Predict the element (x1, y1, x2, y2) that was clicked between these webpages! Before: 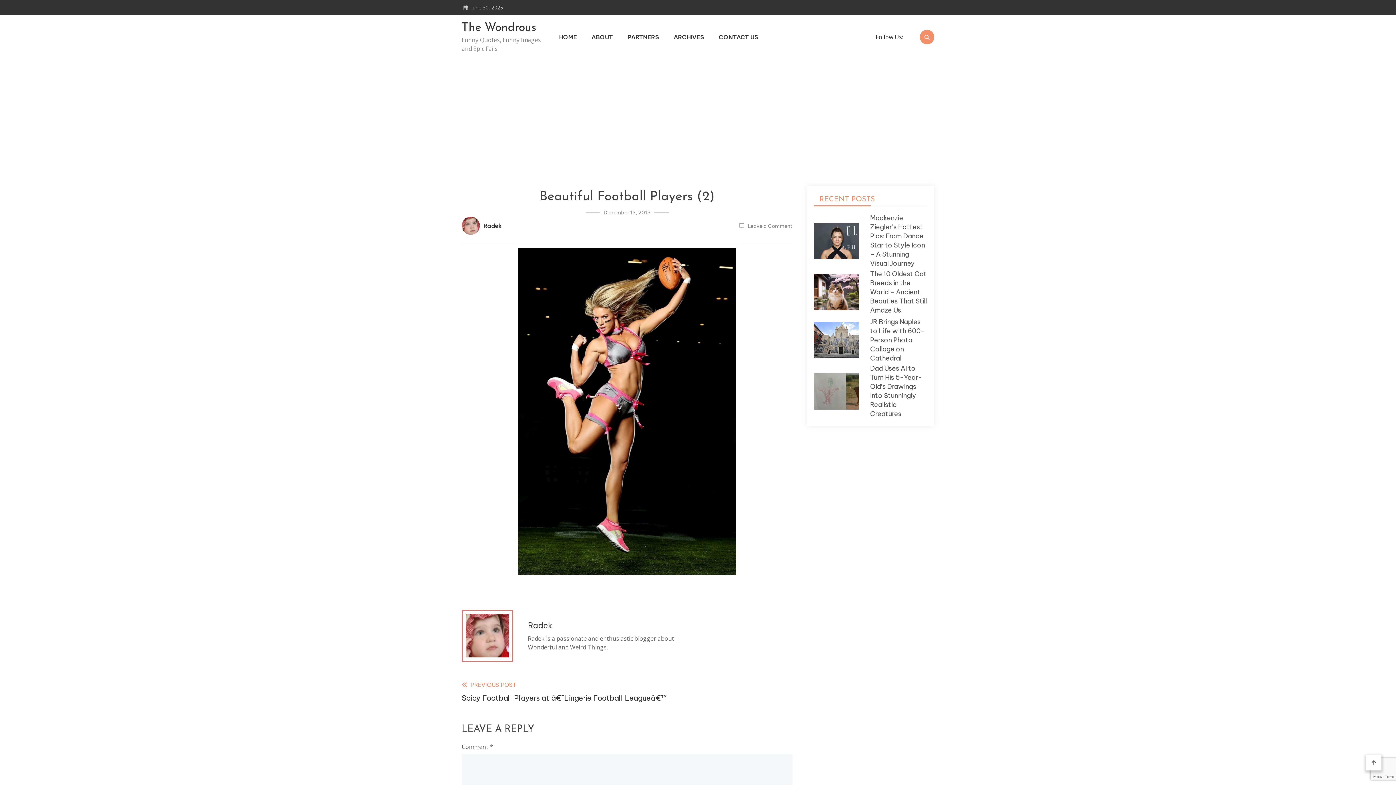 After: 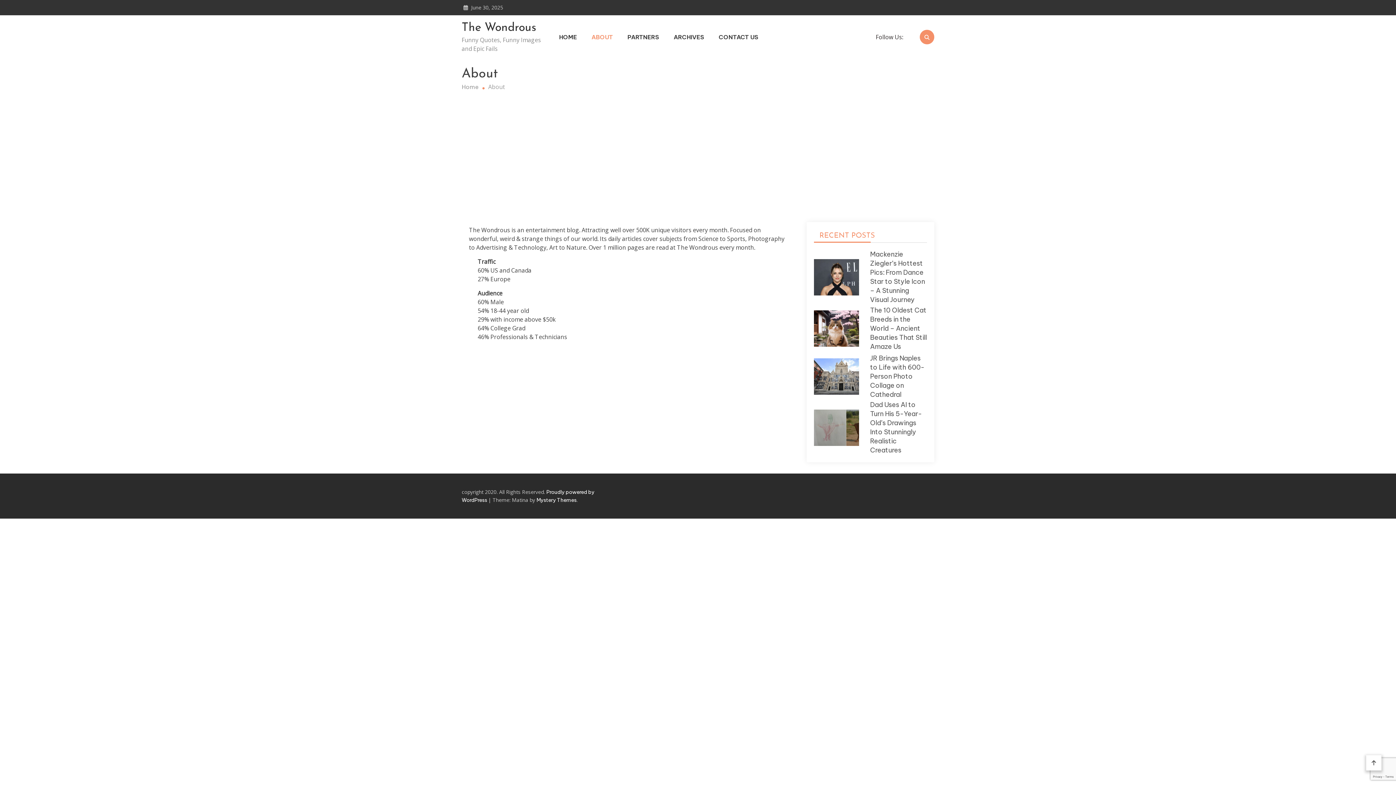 Action: label: ABOUT bbox: (591, 32, 613, 41)